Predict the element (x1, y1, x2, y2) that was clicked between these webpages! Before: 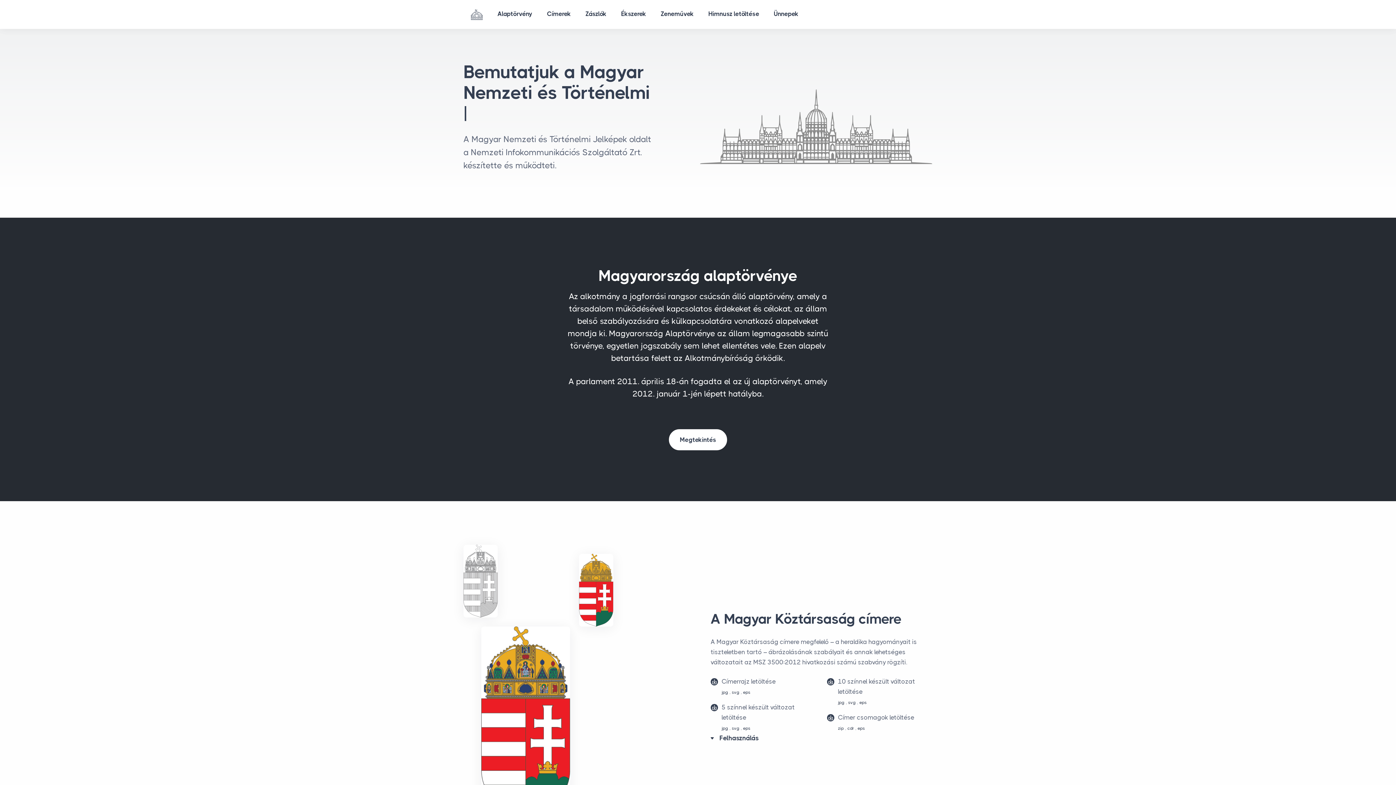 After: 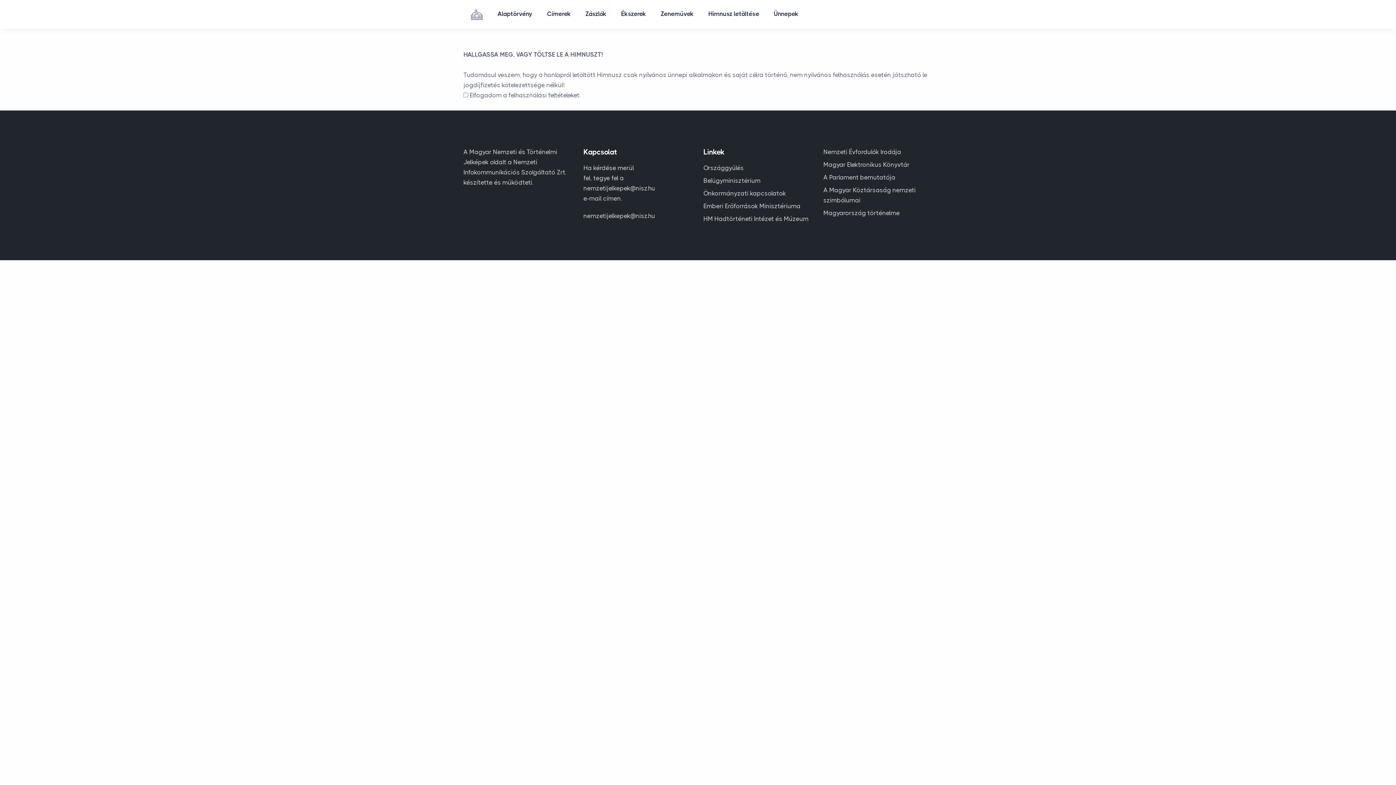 Action: bbox: (701, 0, 766, 27) label: Himnusz letöltése